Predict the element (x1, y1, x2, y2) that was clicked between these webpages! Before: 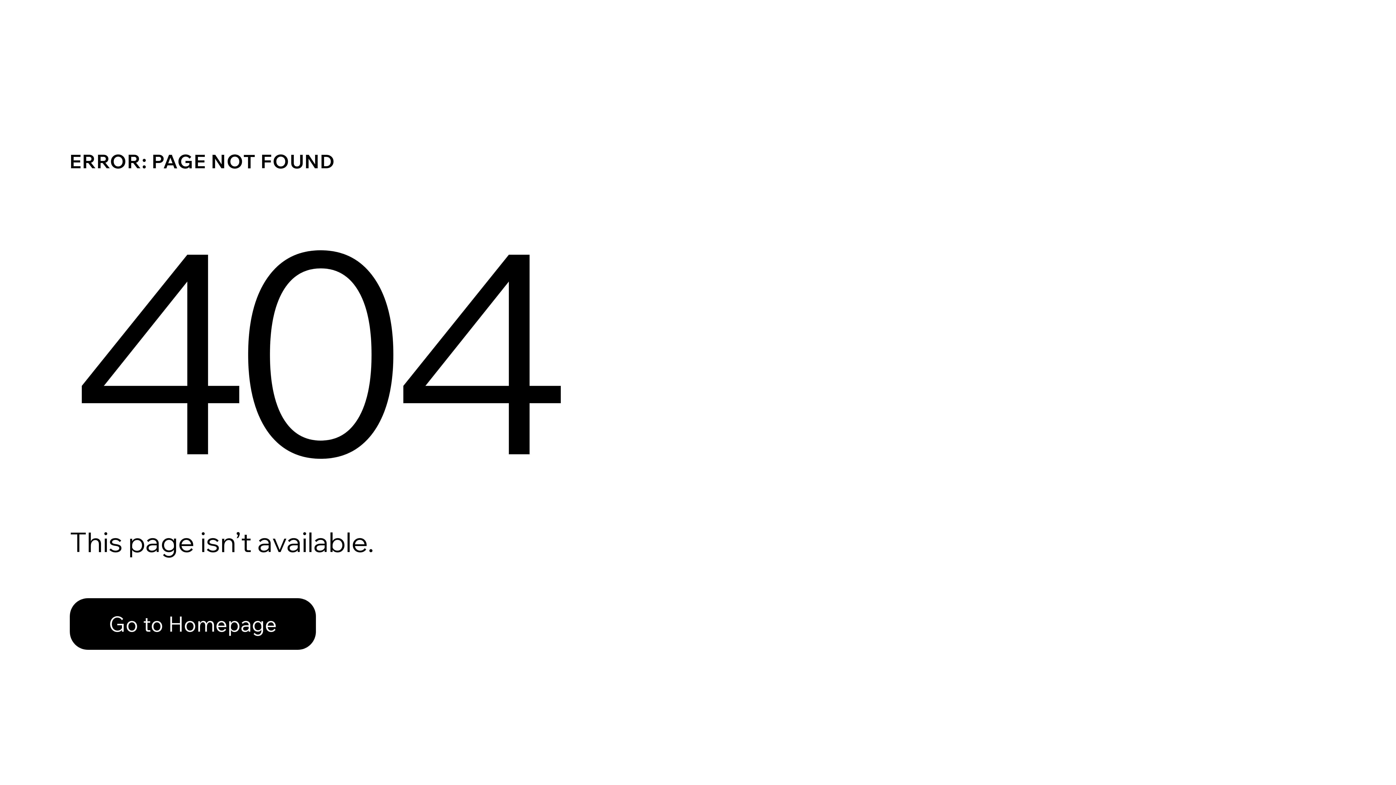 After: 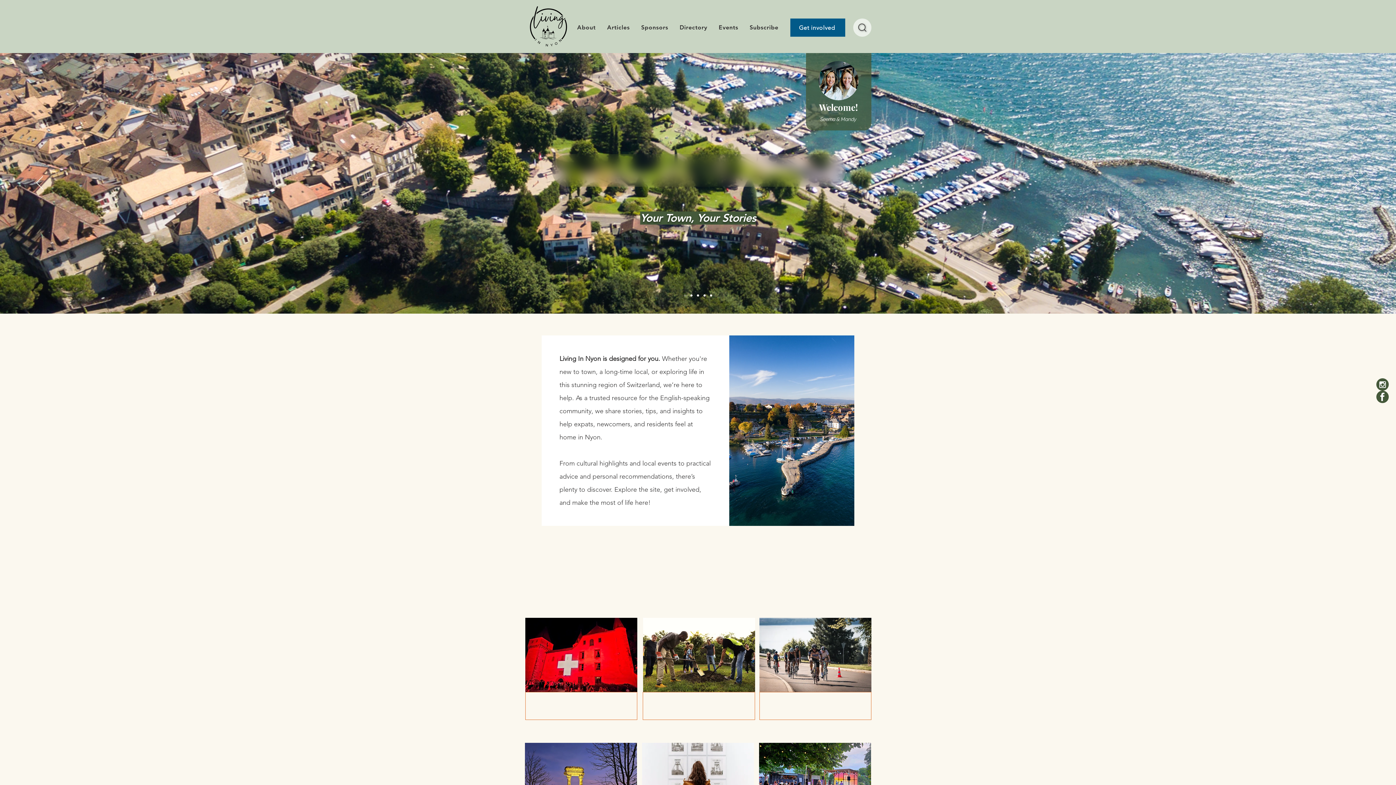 Action: label: Go to Homepage bbox: (69, 582, 768, 659)